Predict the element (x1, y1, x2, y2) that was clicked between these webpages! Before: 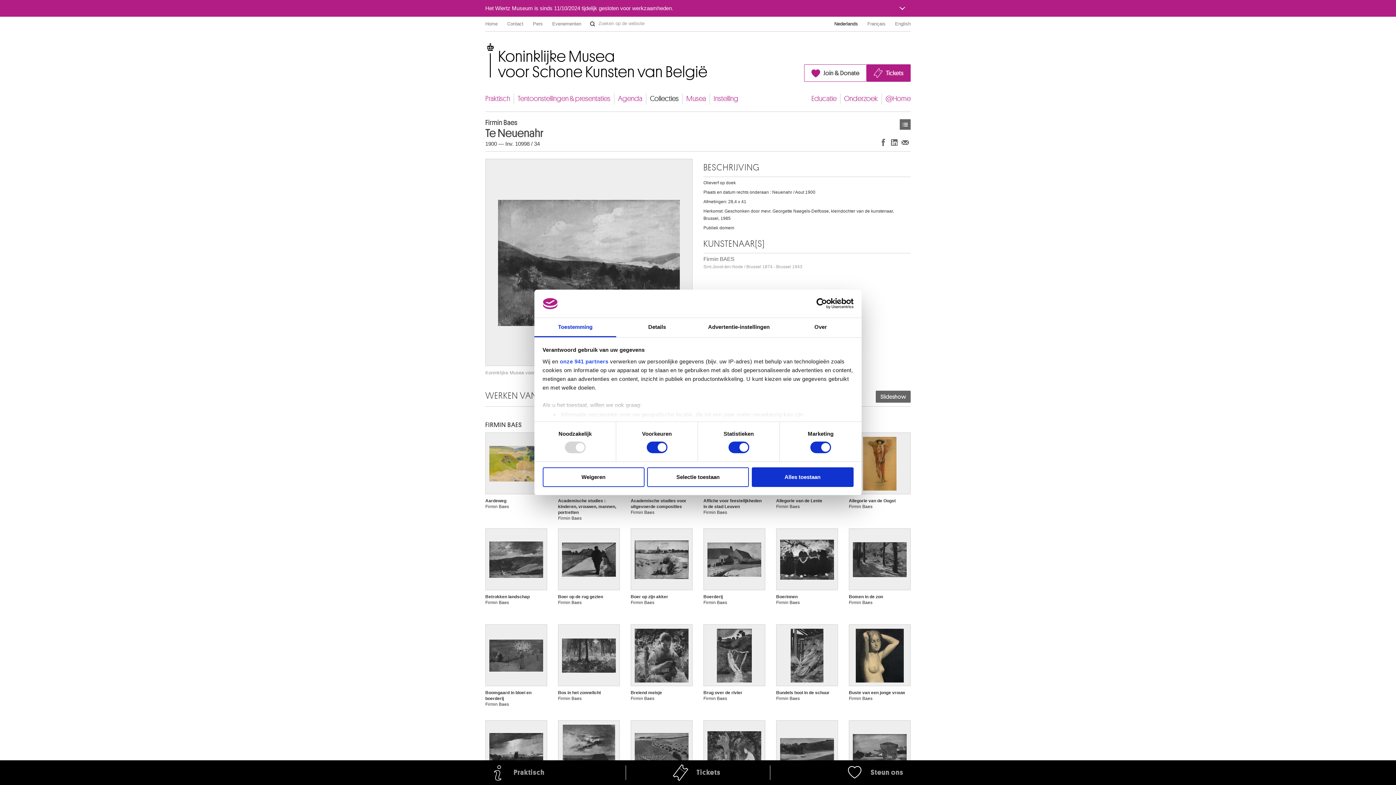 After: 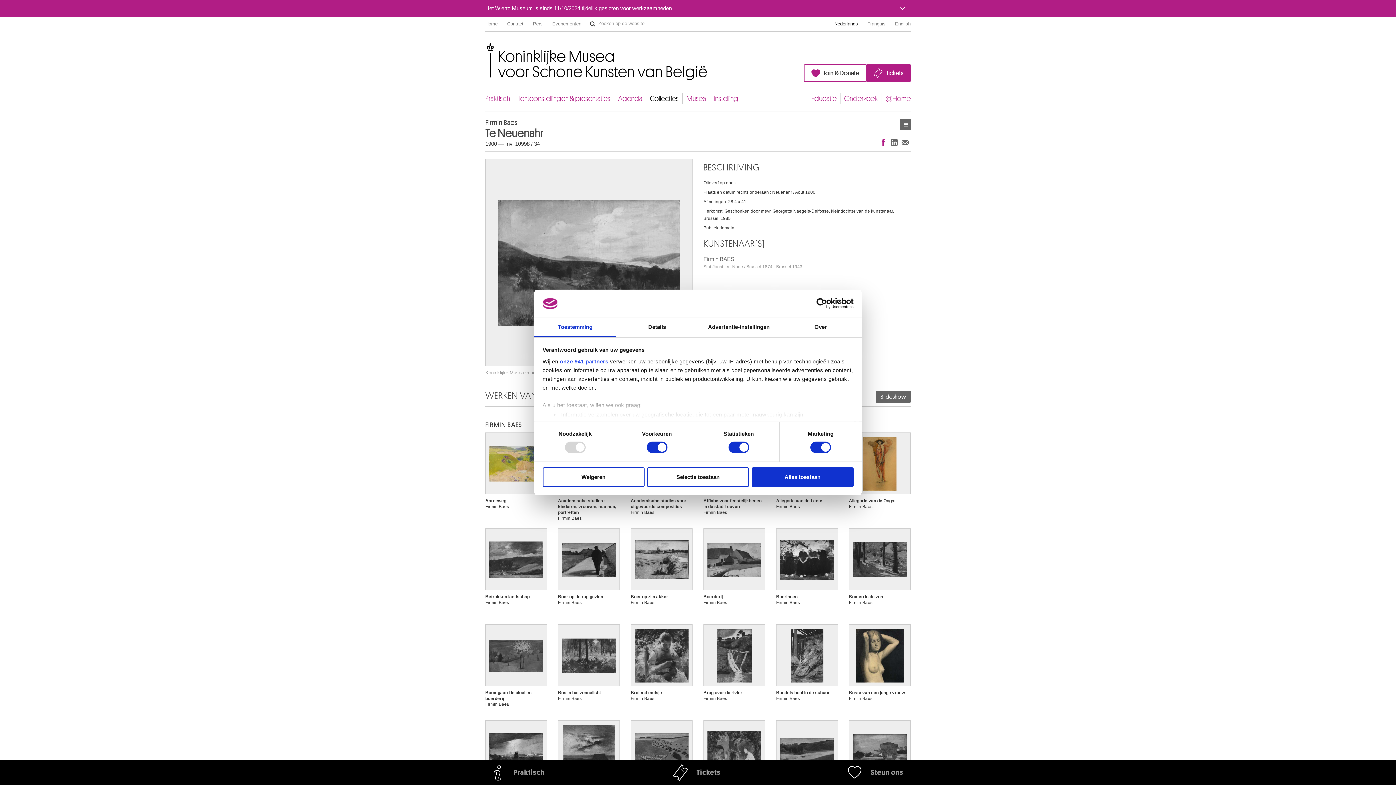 Action: bbox: (878, 136, 889, 147) label: Delen op Facebook